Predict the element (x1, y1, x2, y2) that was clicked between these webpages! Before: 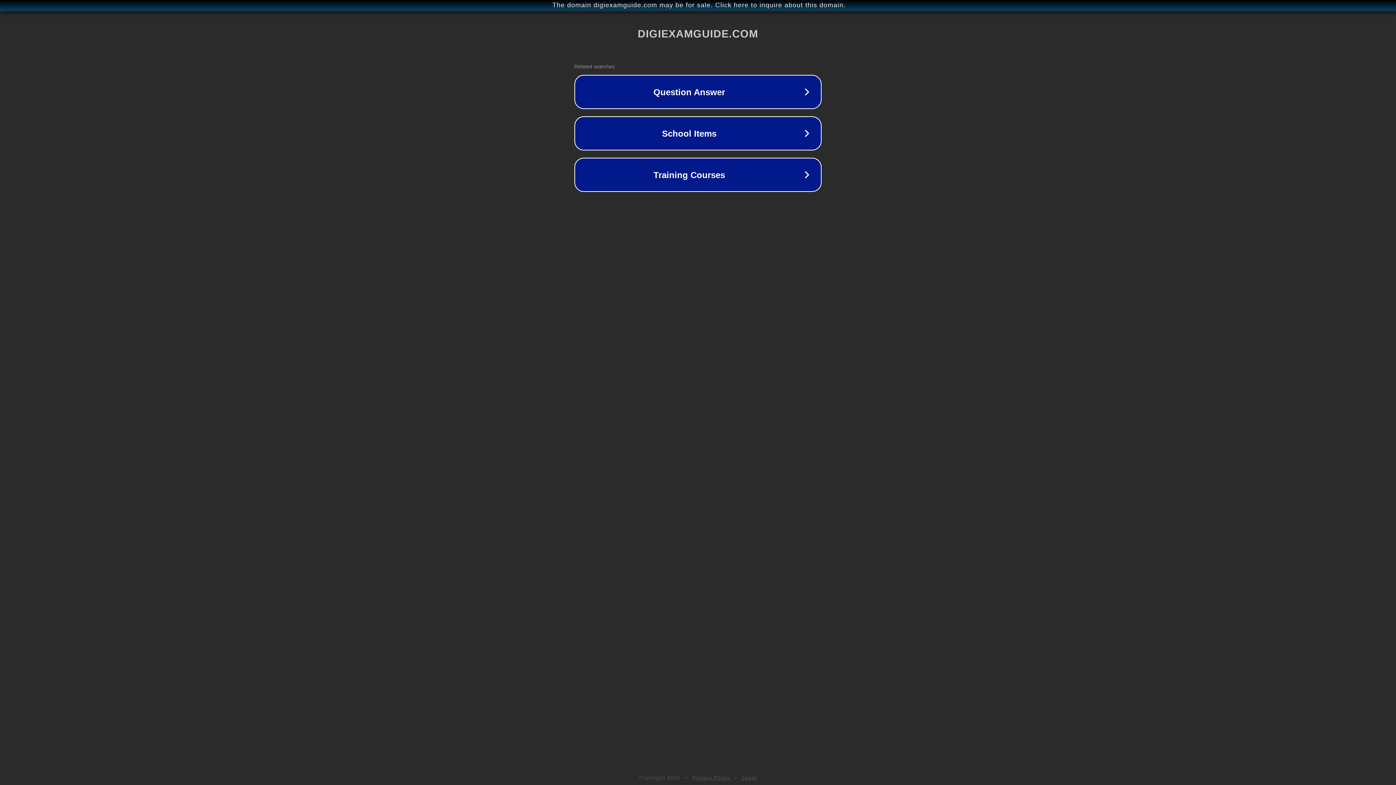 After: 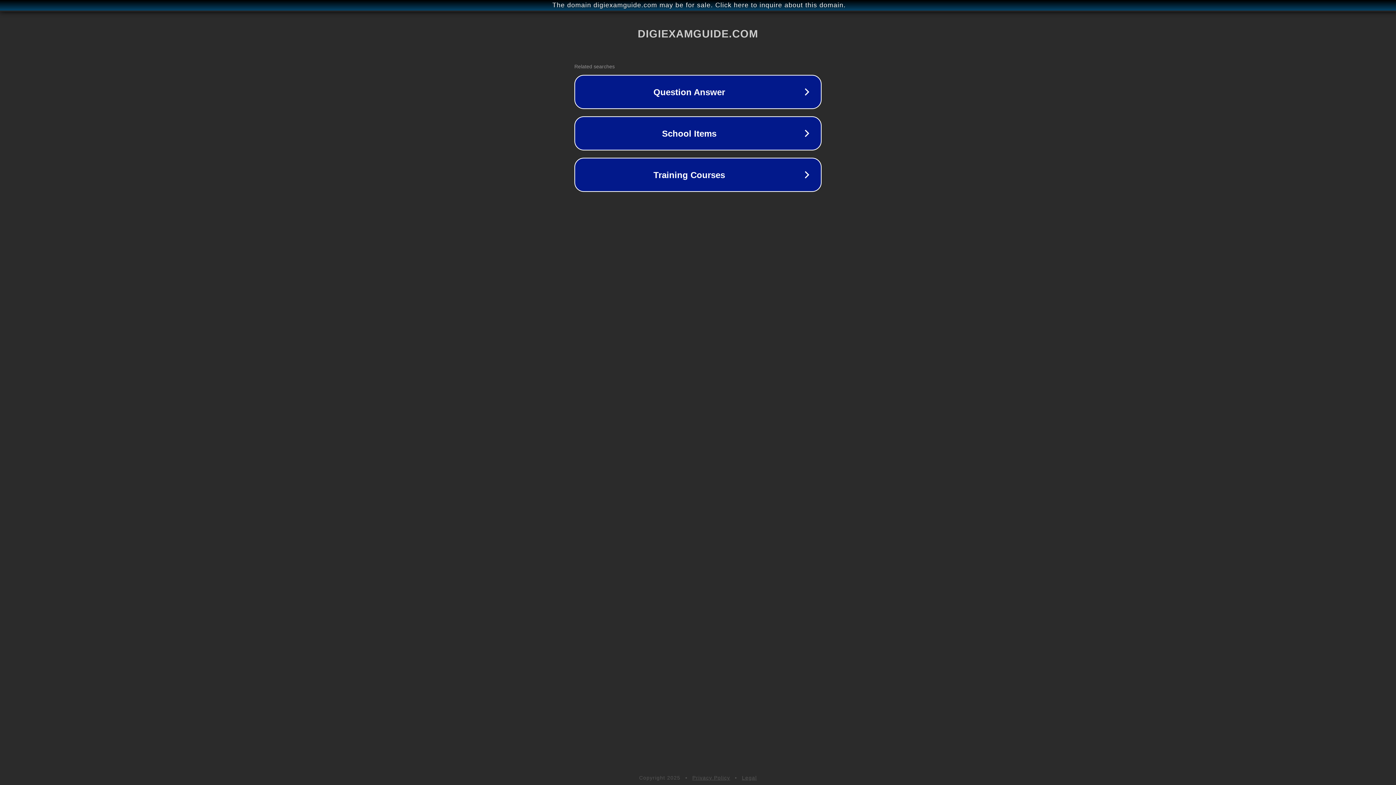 Action: label: Legal bbox: (742, 775, 757, 781)